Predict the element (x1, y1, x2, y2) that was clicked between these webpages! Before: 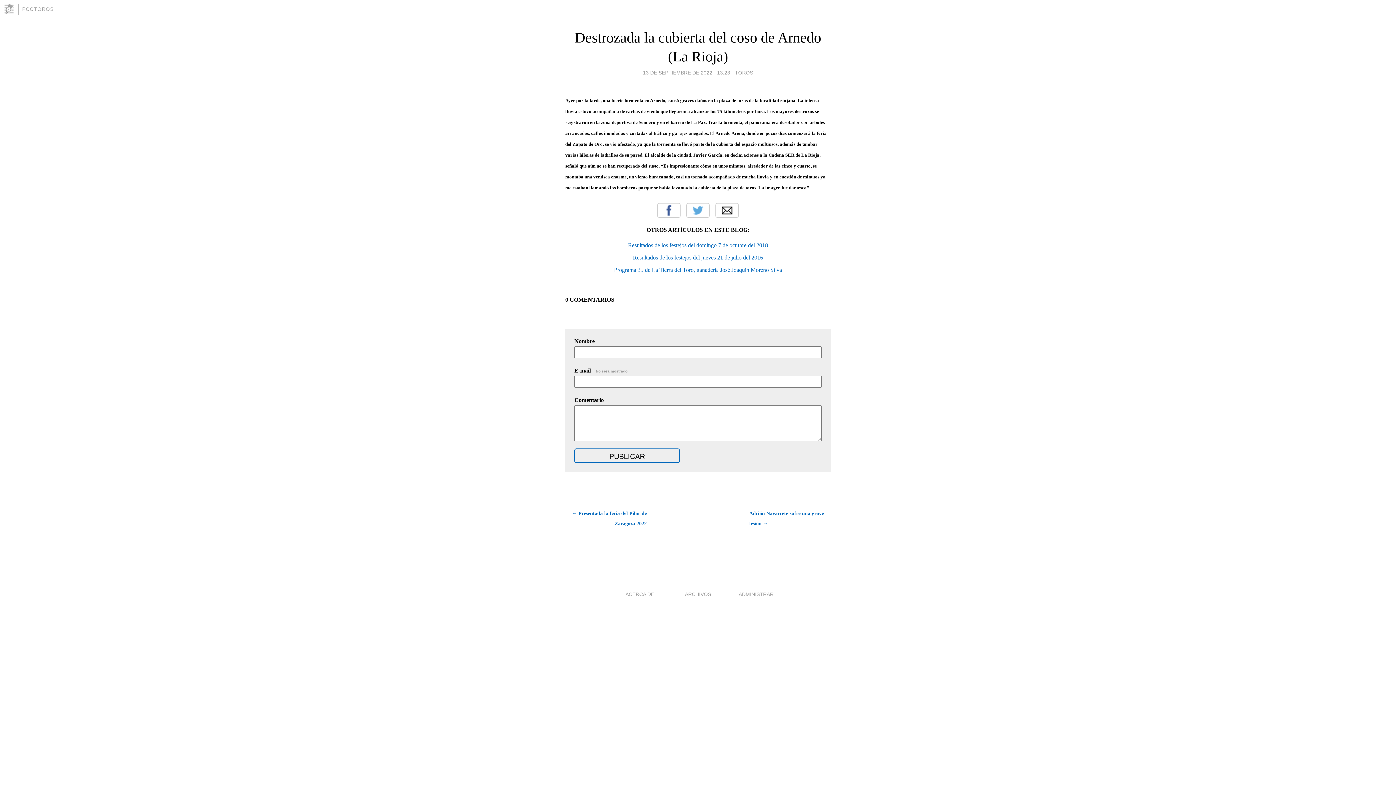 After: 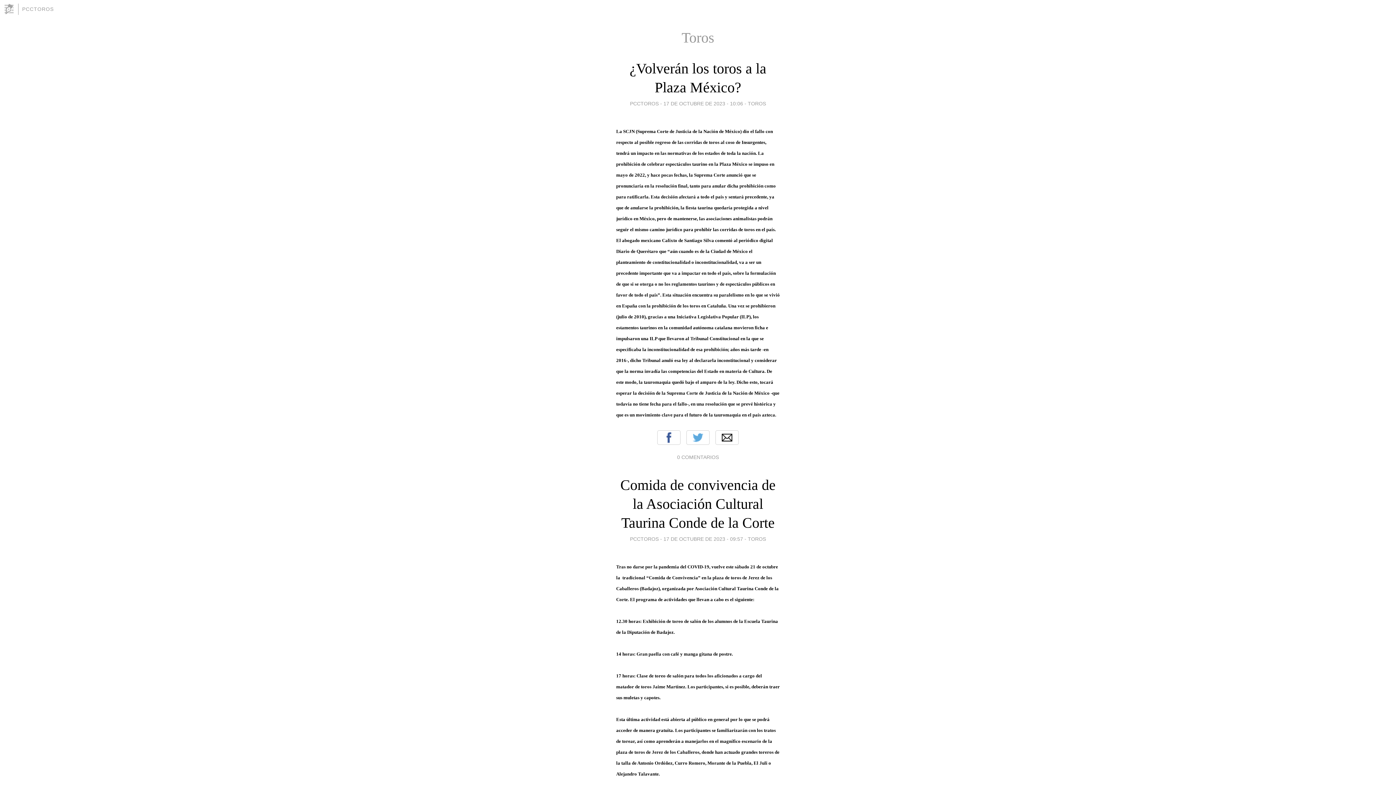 Action: bbox: (735, 67, 753, 77) label: TOROS